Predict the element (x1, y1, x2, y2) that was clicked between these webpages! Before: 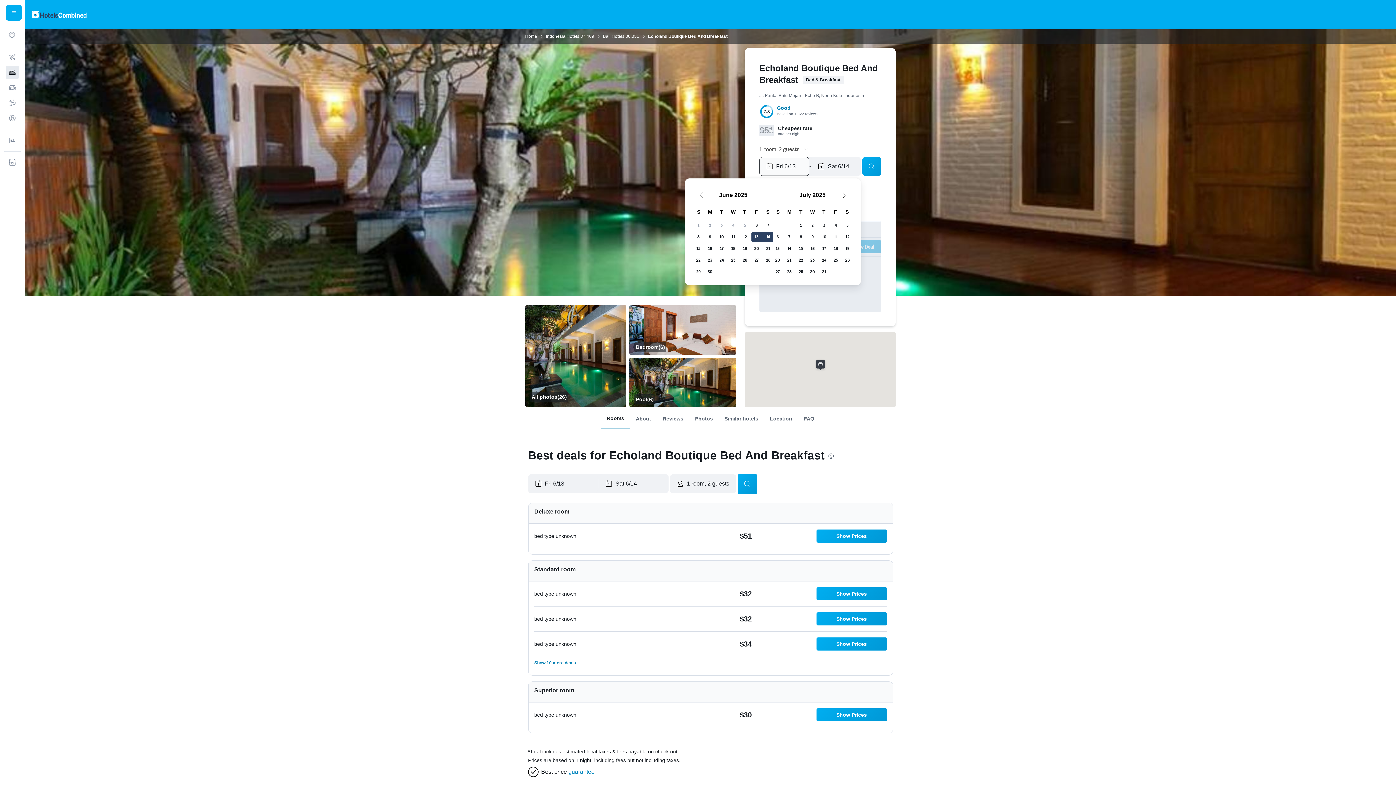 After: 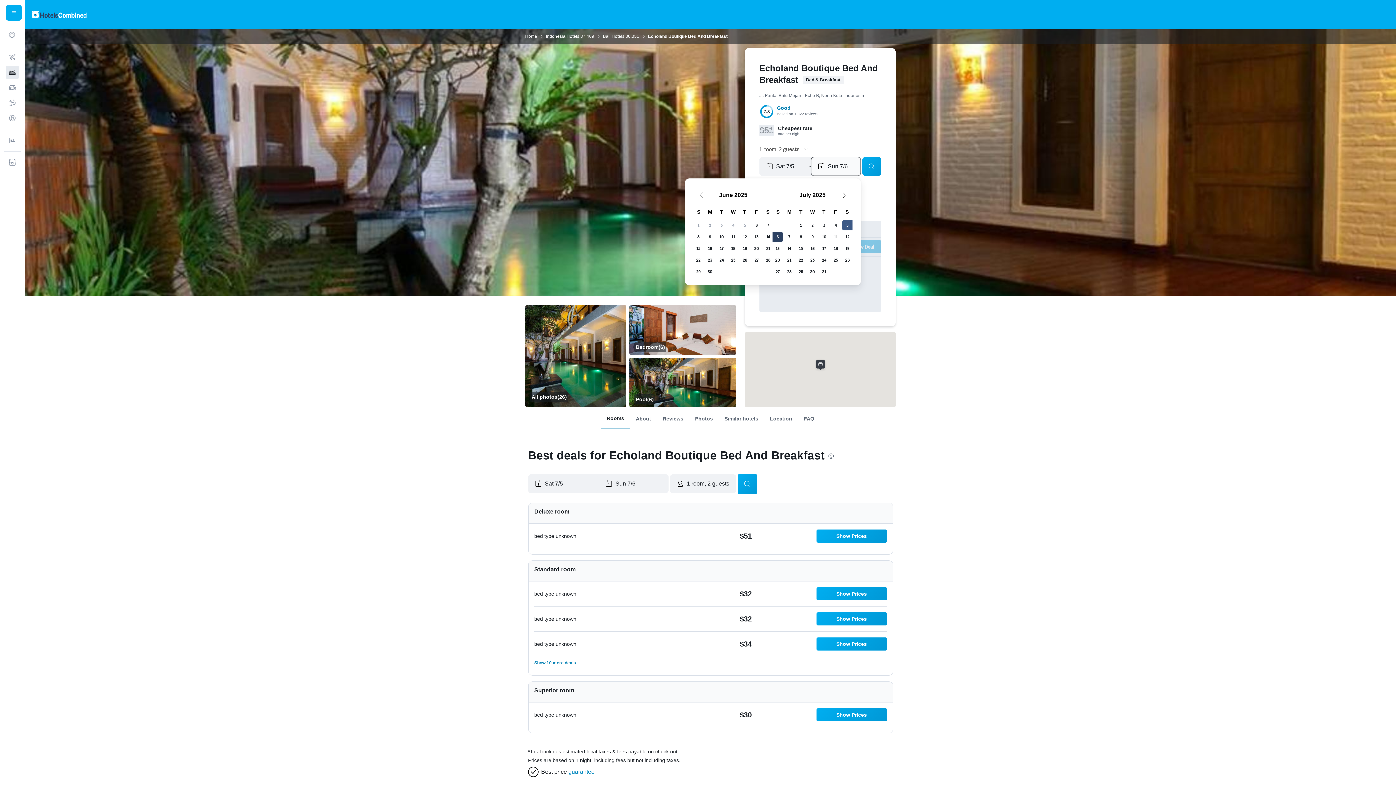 Action: label: July 5, 2025 bbox: (841, 219, 853, 231)